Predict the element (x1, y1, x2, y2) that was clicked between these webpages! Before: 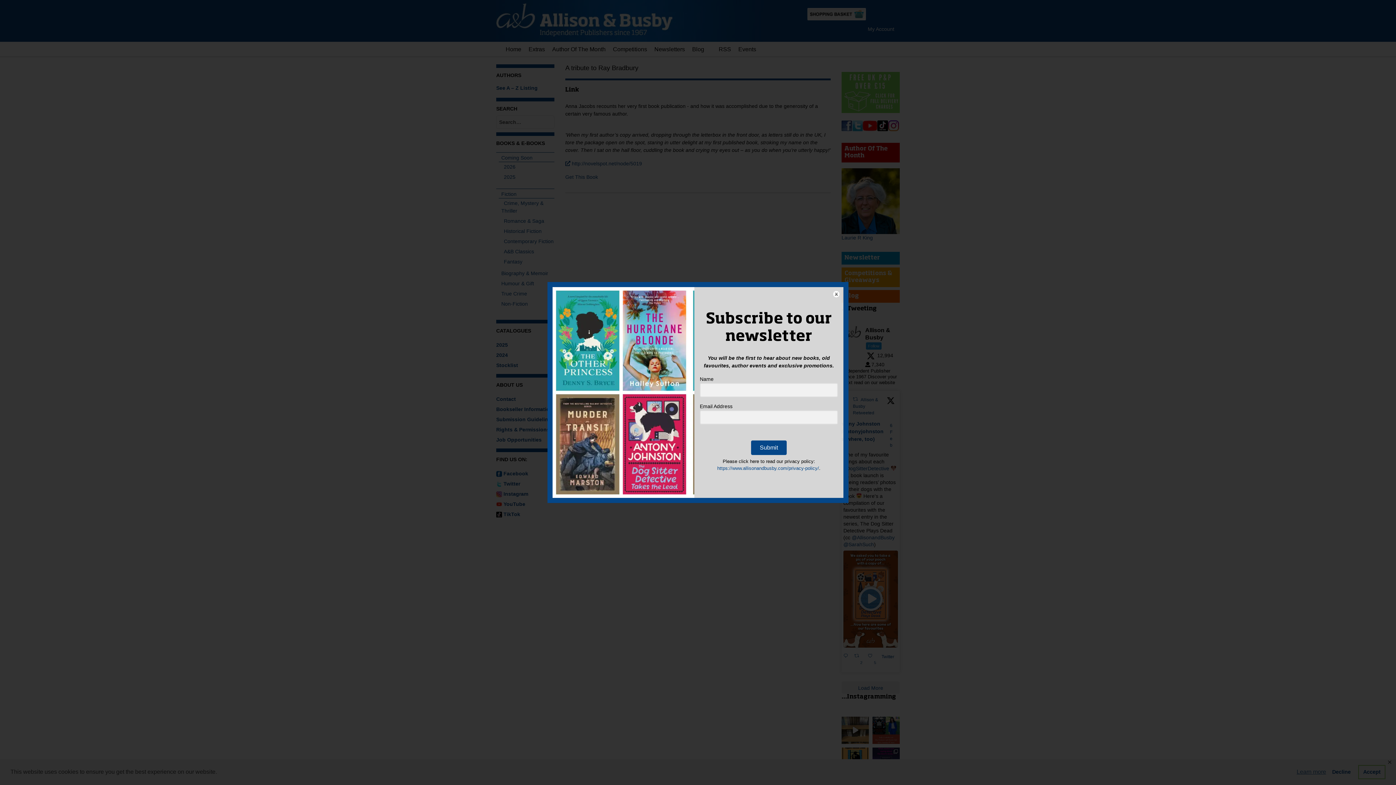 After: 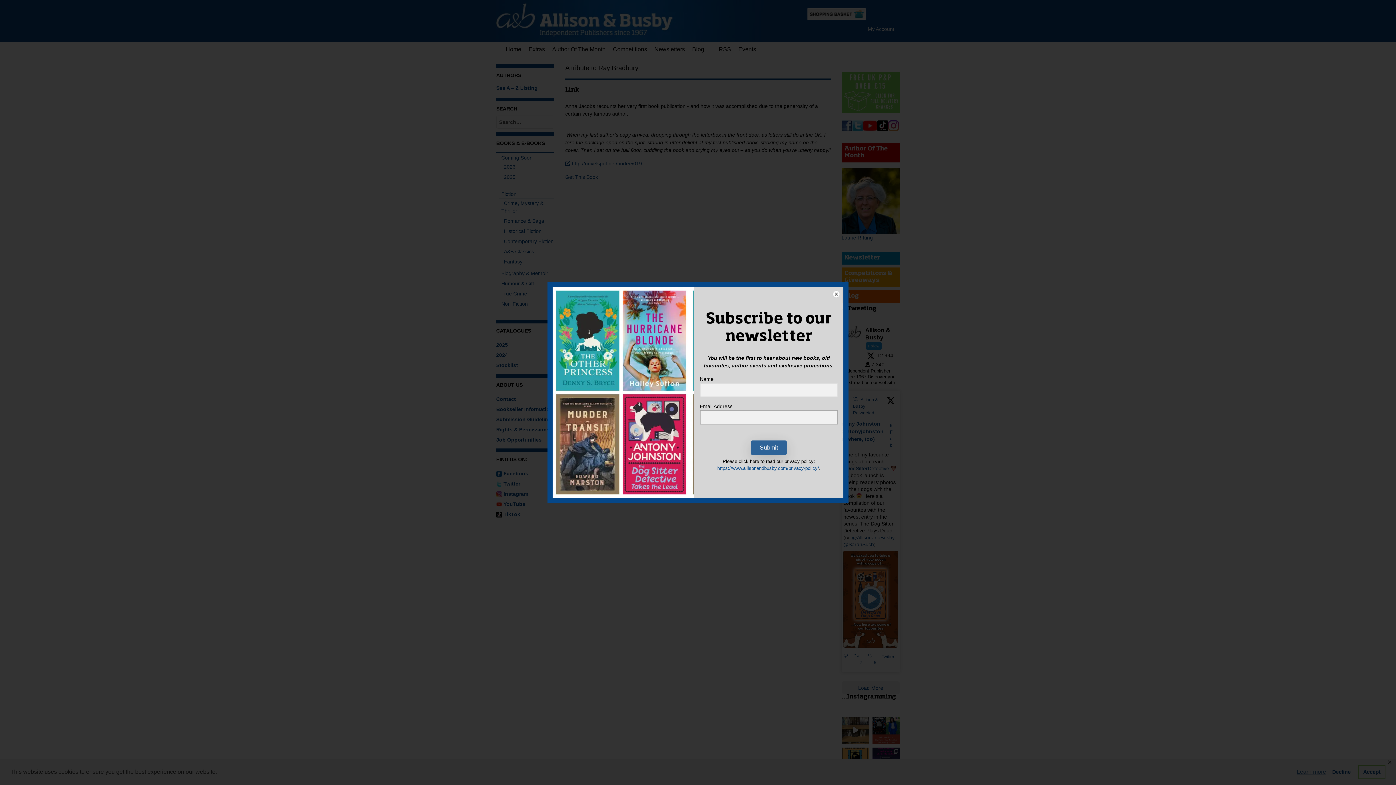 Action: bbox: (751, 440, 786, 455) label: Submit